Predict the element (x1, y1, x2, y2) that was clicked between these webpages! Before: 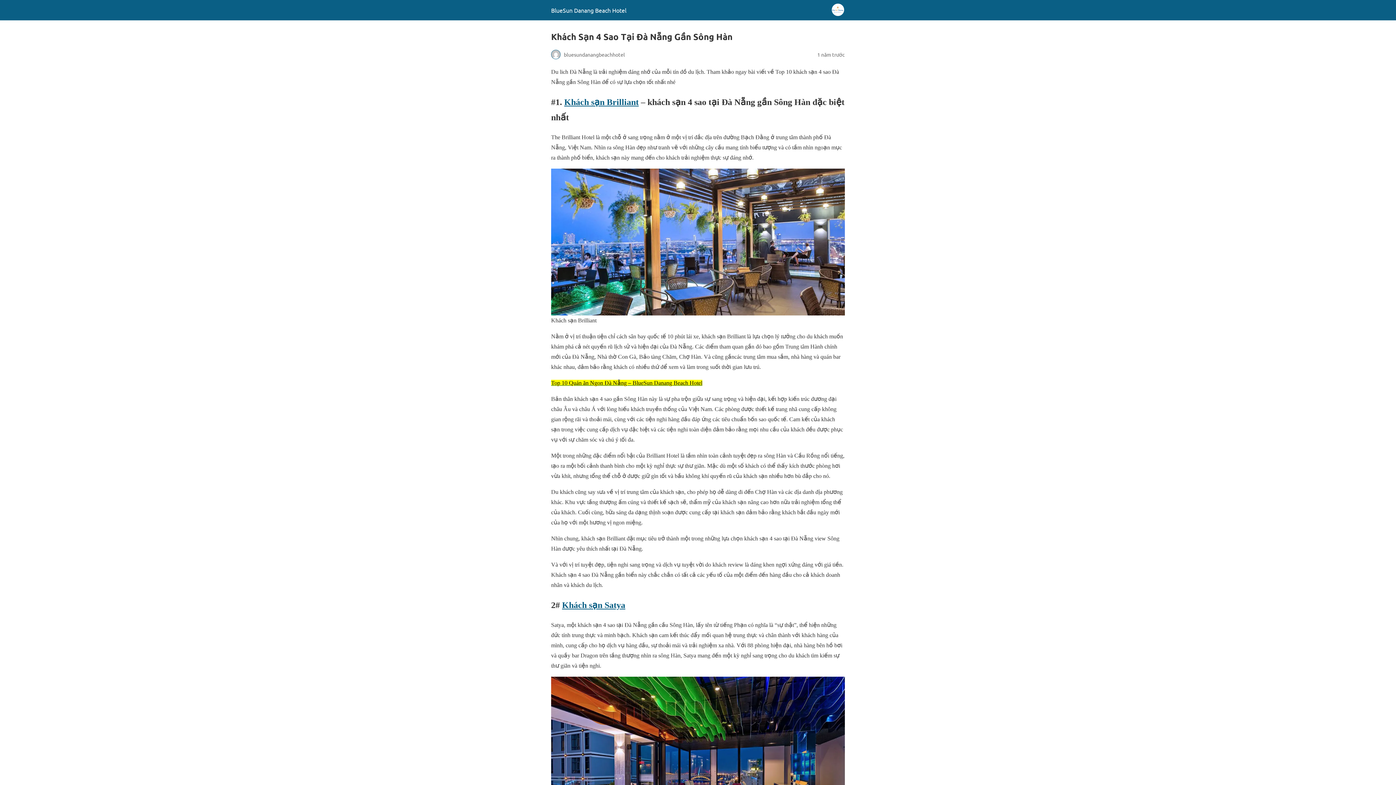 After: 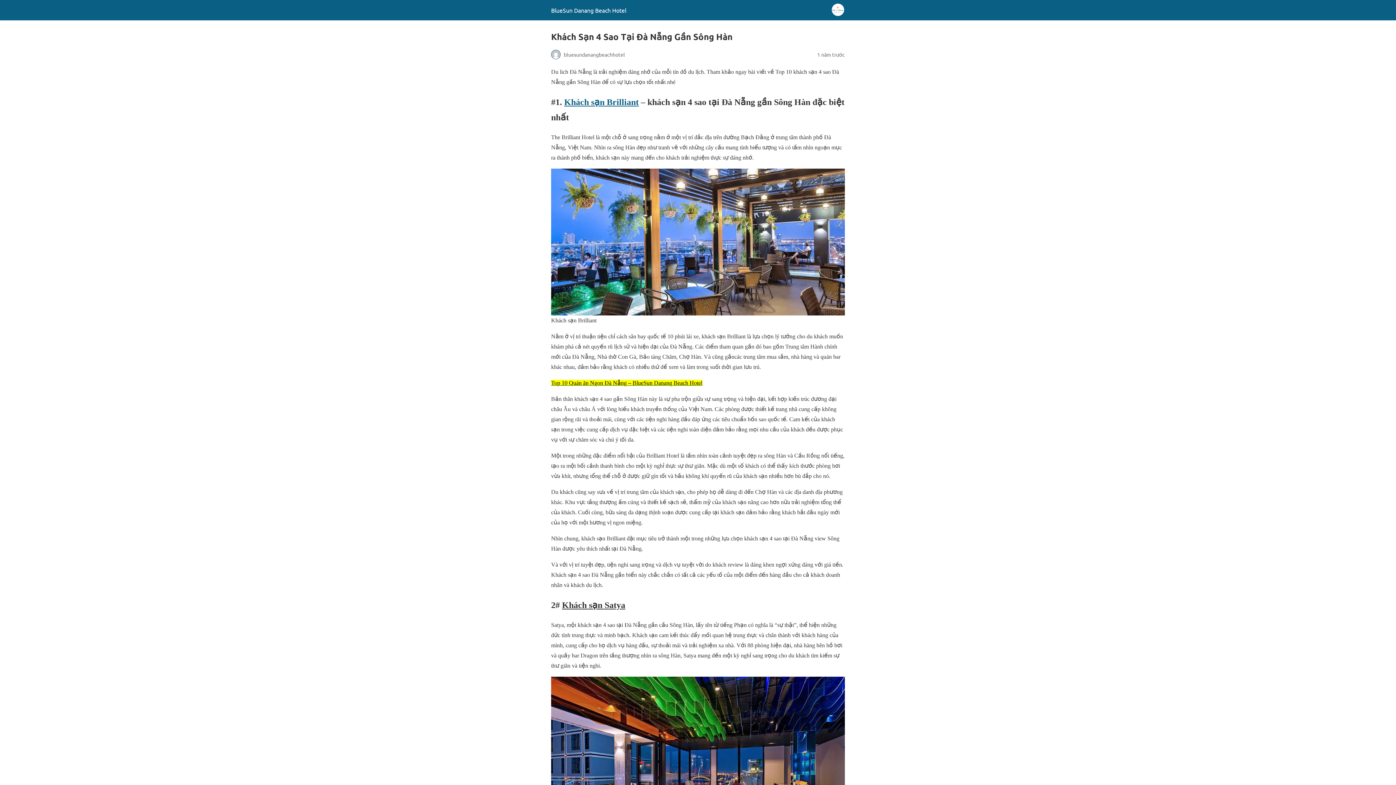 Action: bbox: (562, 600, 625, 610) label: Khách sạn Satya